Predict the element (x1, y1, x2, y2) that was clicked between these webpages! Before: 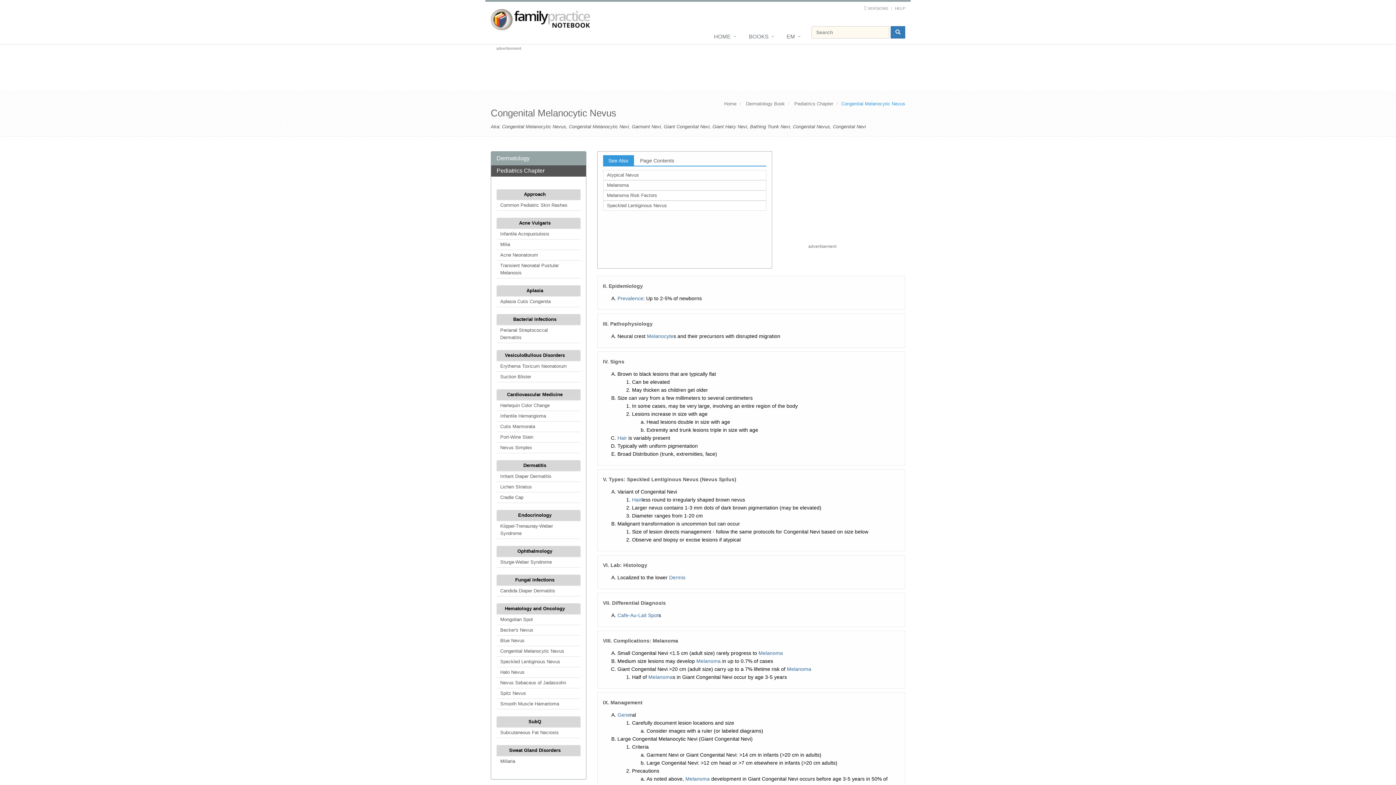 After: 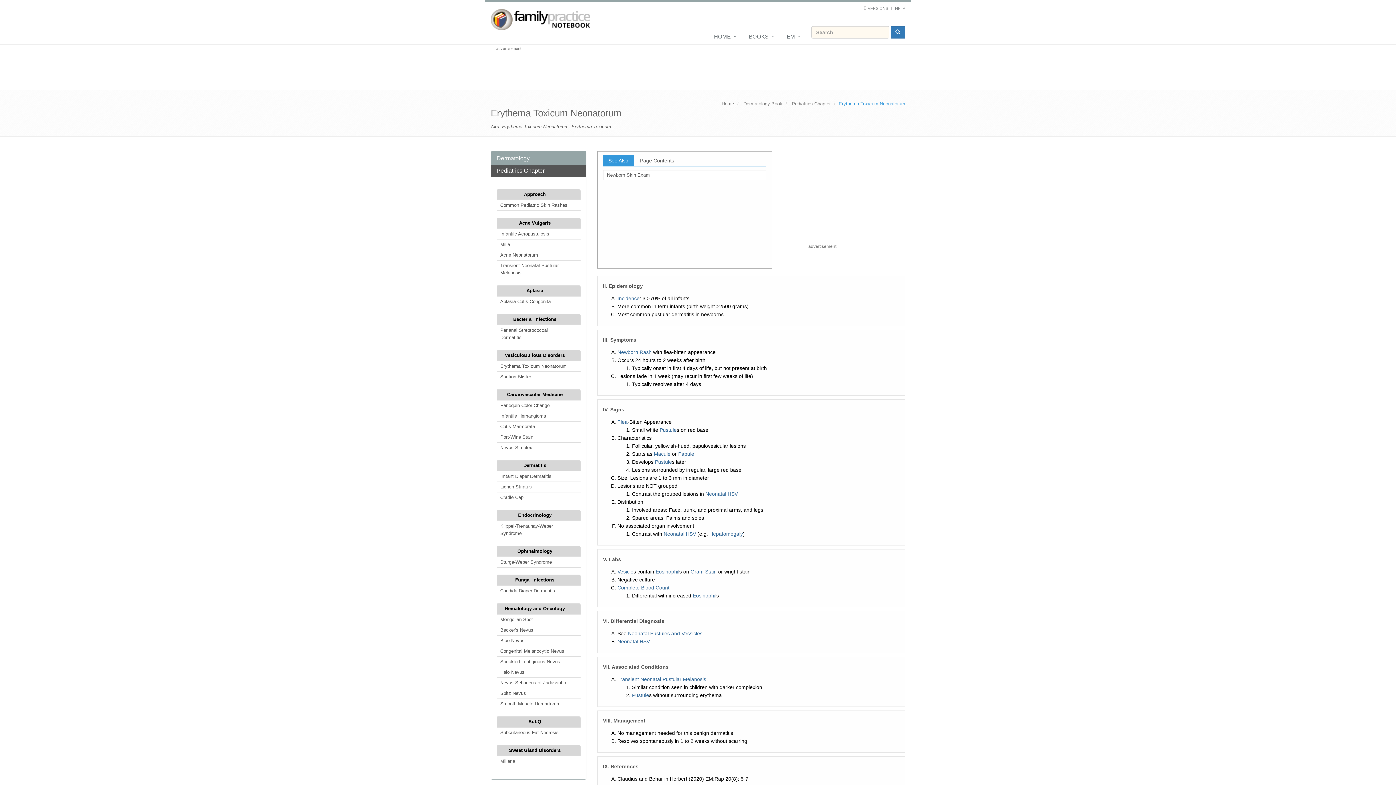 Action: label: Erythema Toxicum Neonatorum bbox: (496, 361, 580, 371)